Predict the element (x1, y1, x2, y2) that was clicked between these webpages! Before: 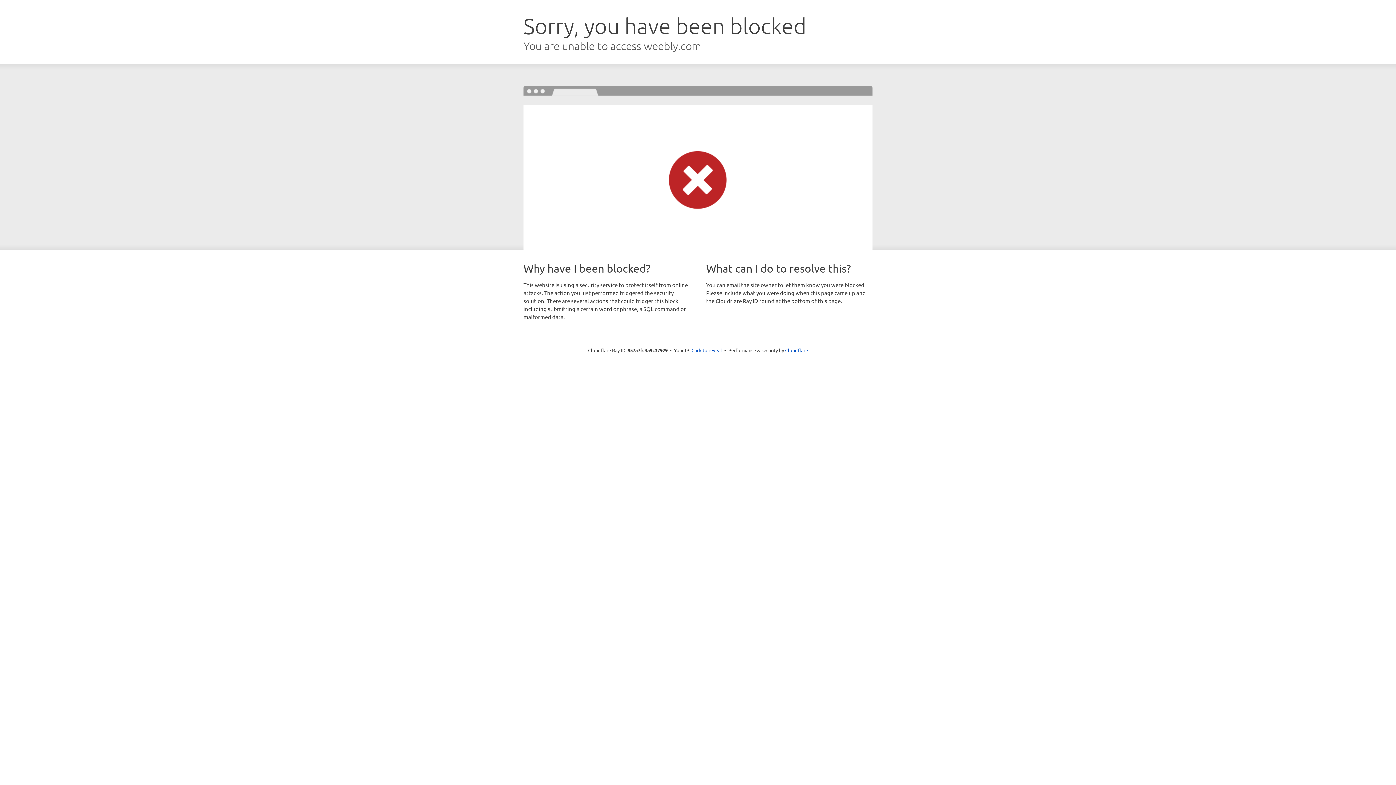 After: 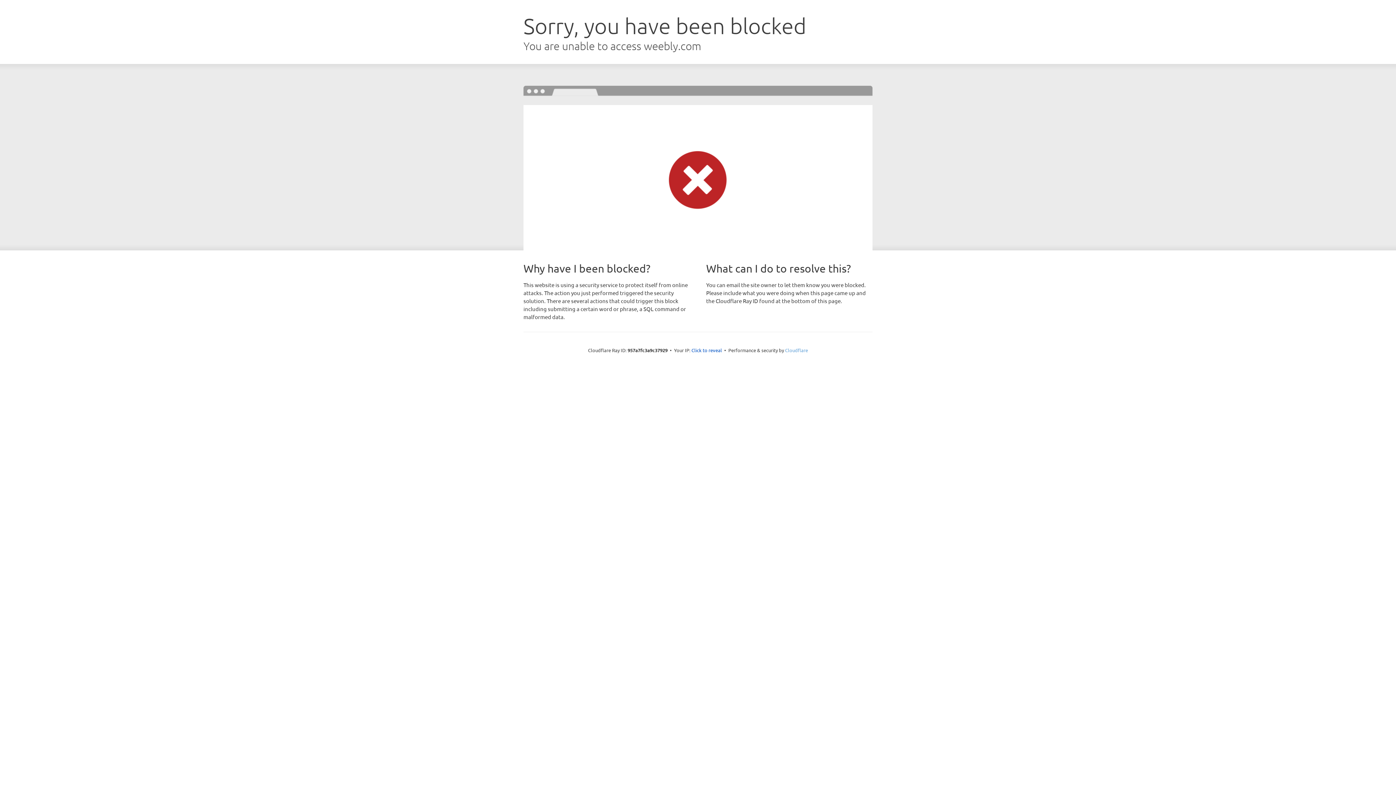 Action: label: Cloudflare bbox: (785, 347, 808, 353)